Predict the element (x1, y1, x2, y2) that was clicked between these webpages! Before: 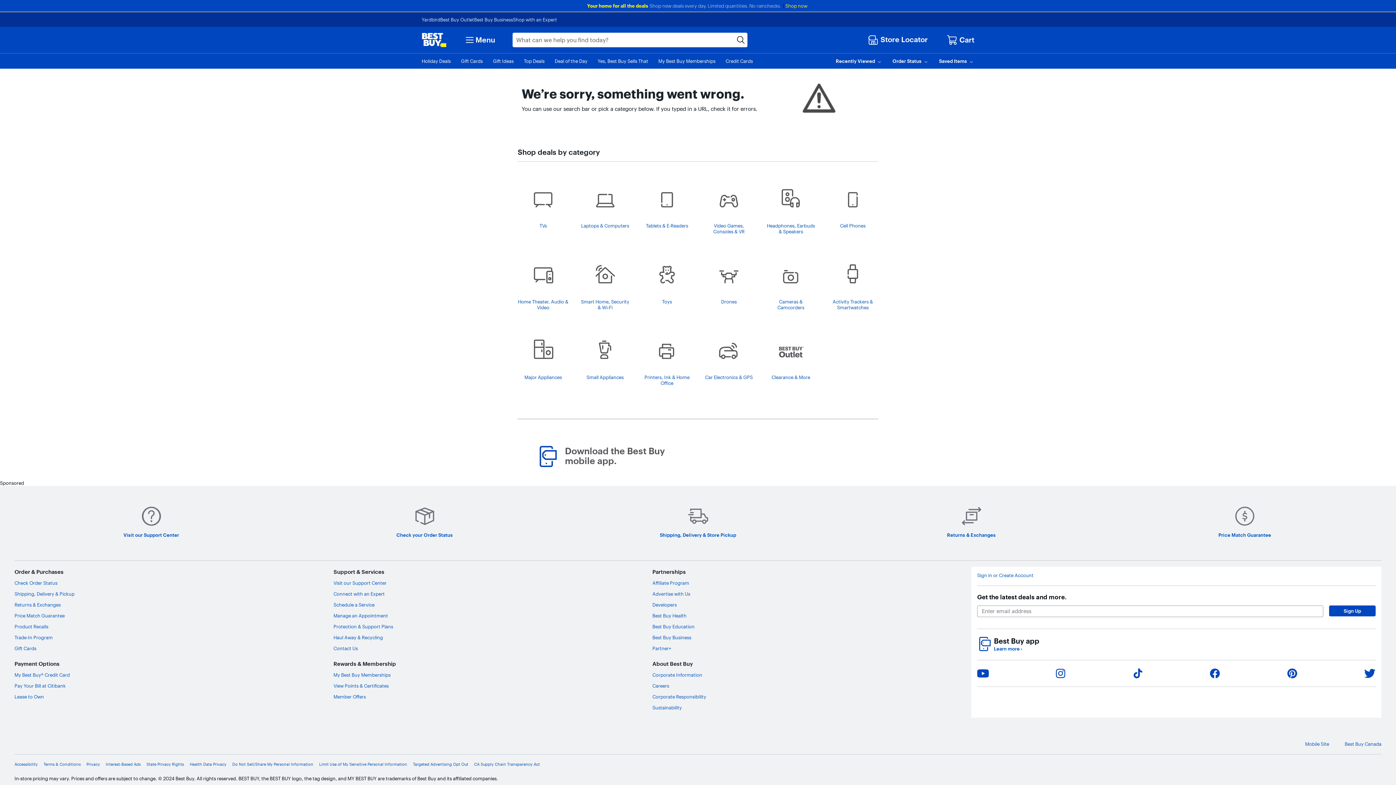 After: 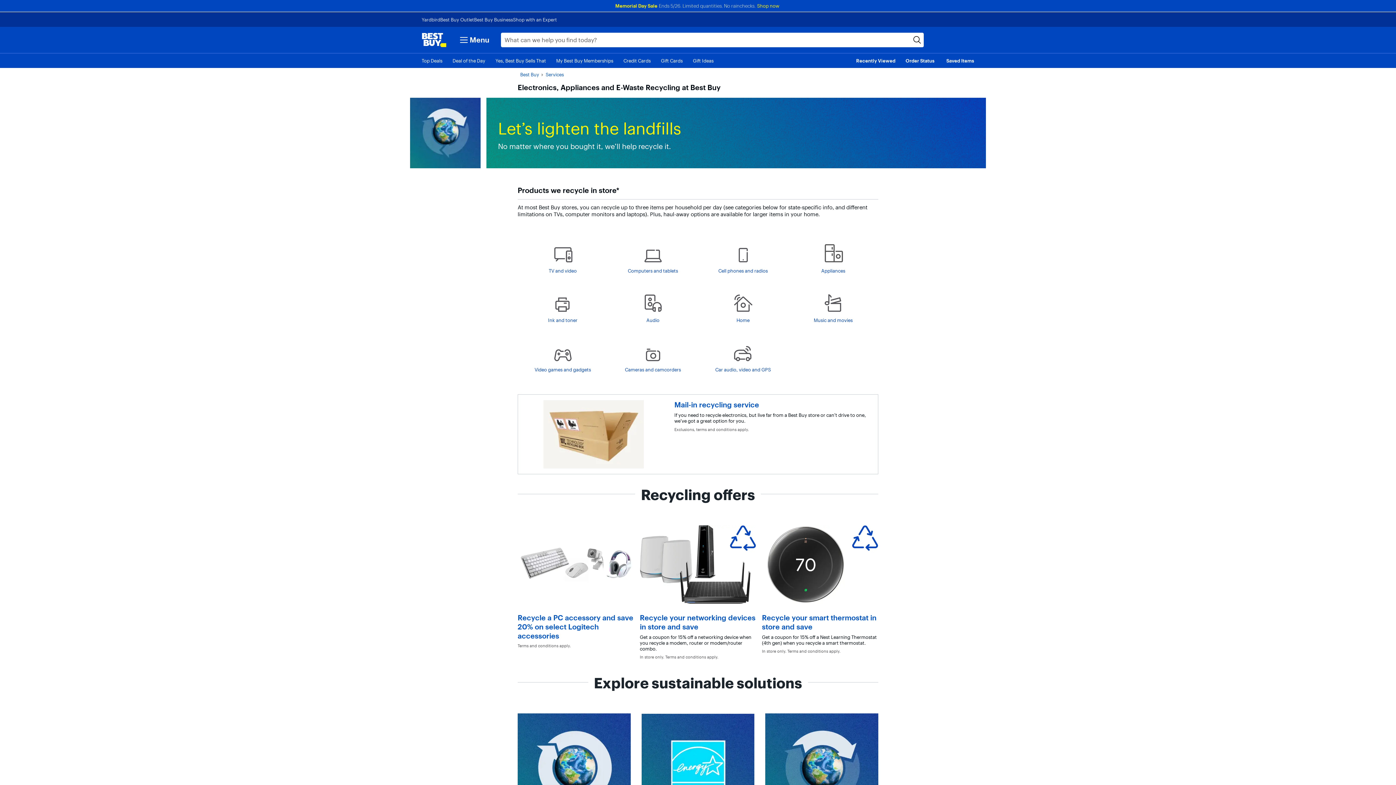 Action: label: Haul Away & Recycling bbox: (333, 634, 383, 640)